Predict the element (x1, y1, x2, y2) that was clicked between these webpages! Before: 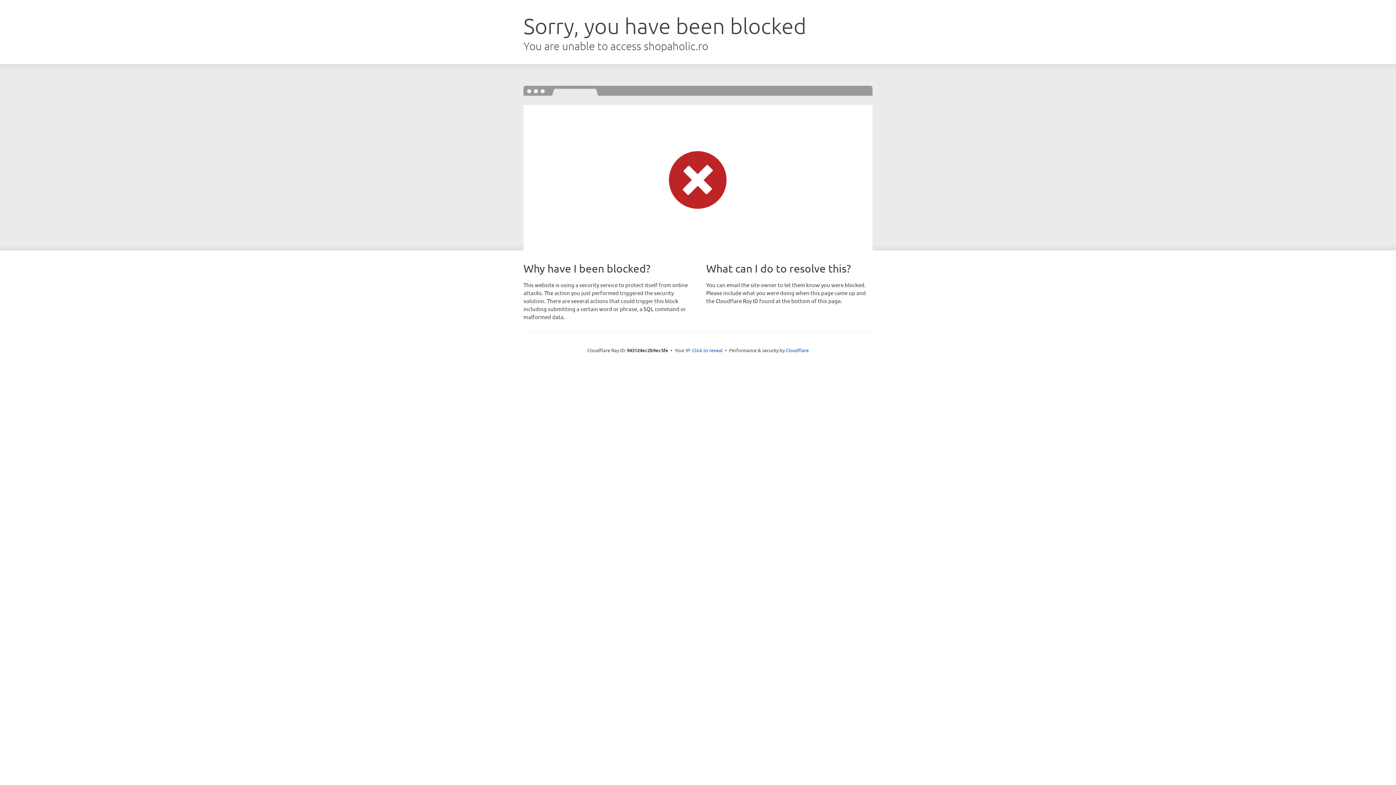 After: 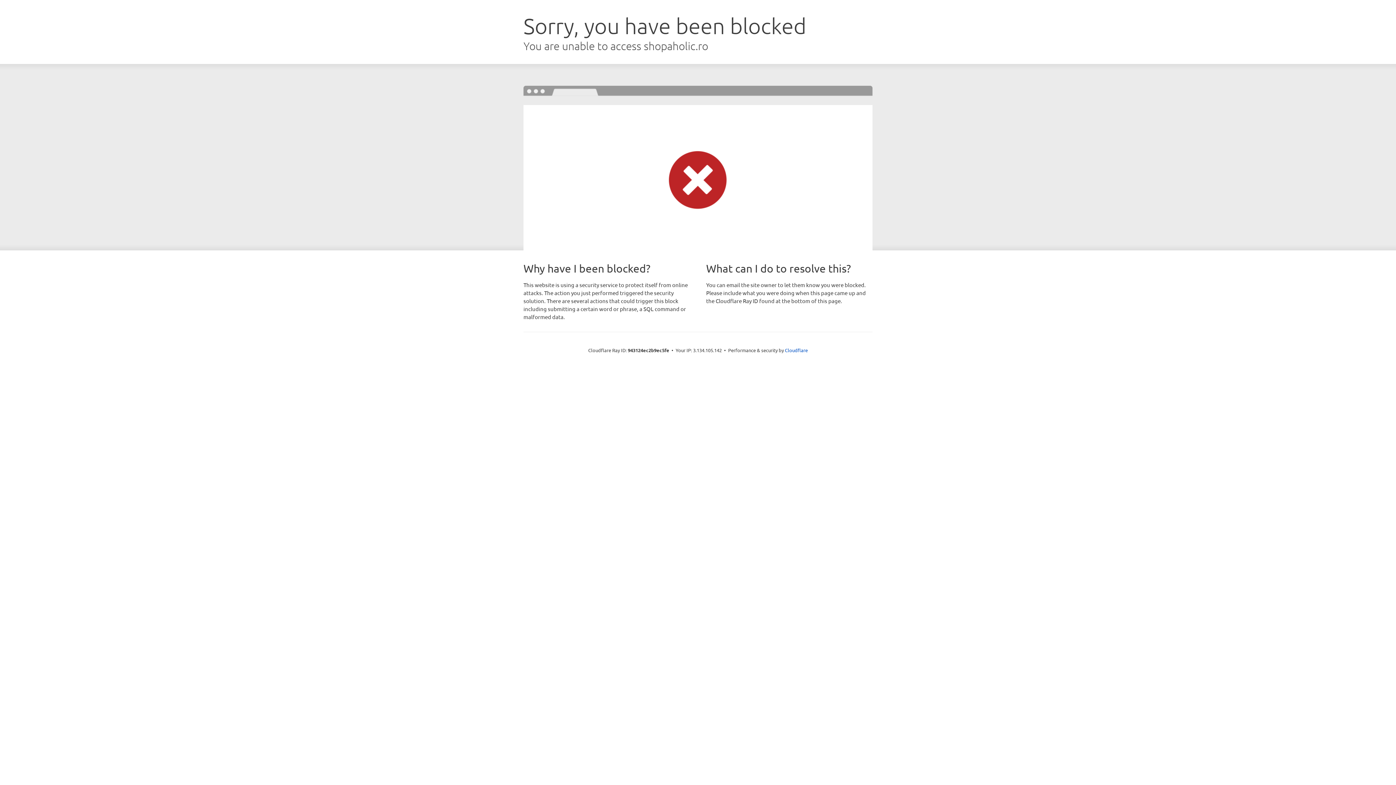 Action: bbox: (692, 346, 722, 353) label: Click to reveal